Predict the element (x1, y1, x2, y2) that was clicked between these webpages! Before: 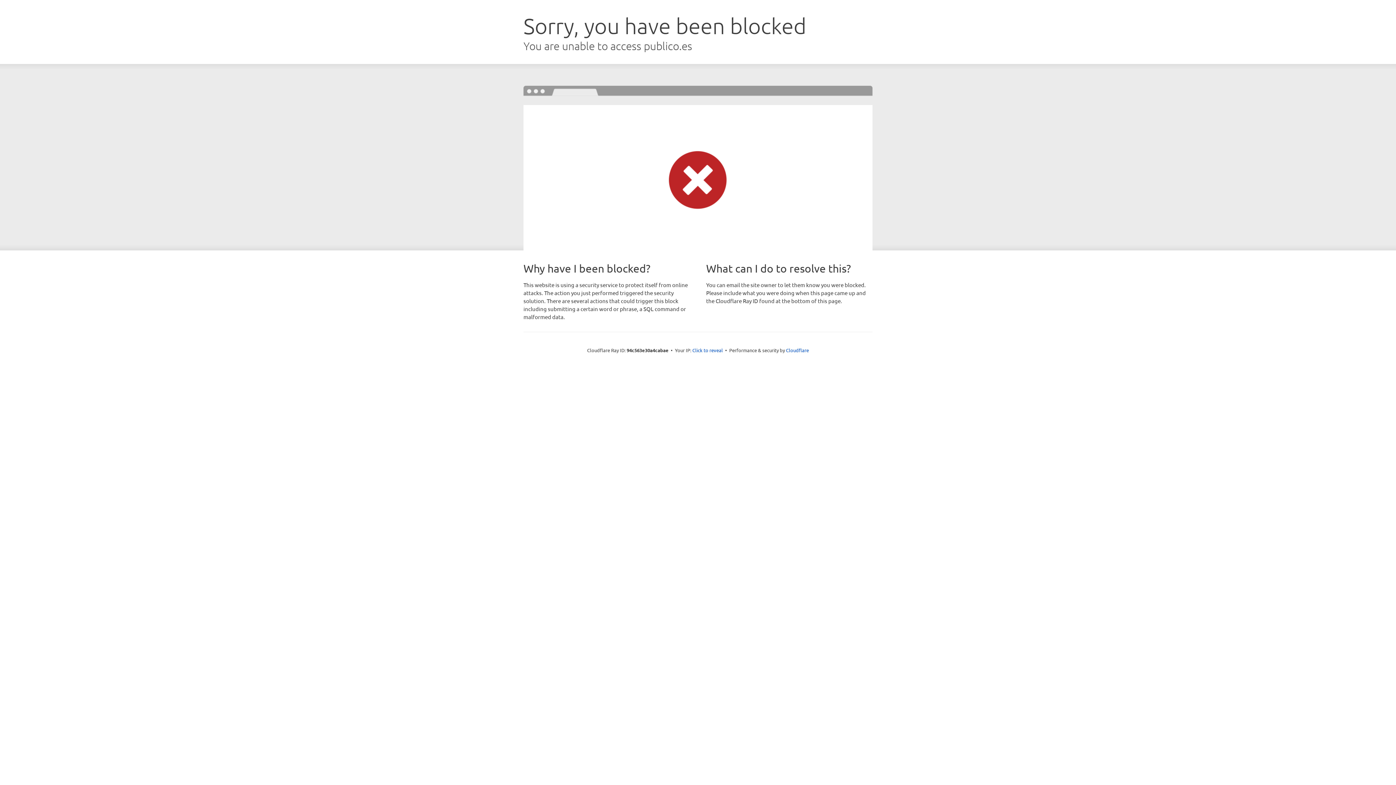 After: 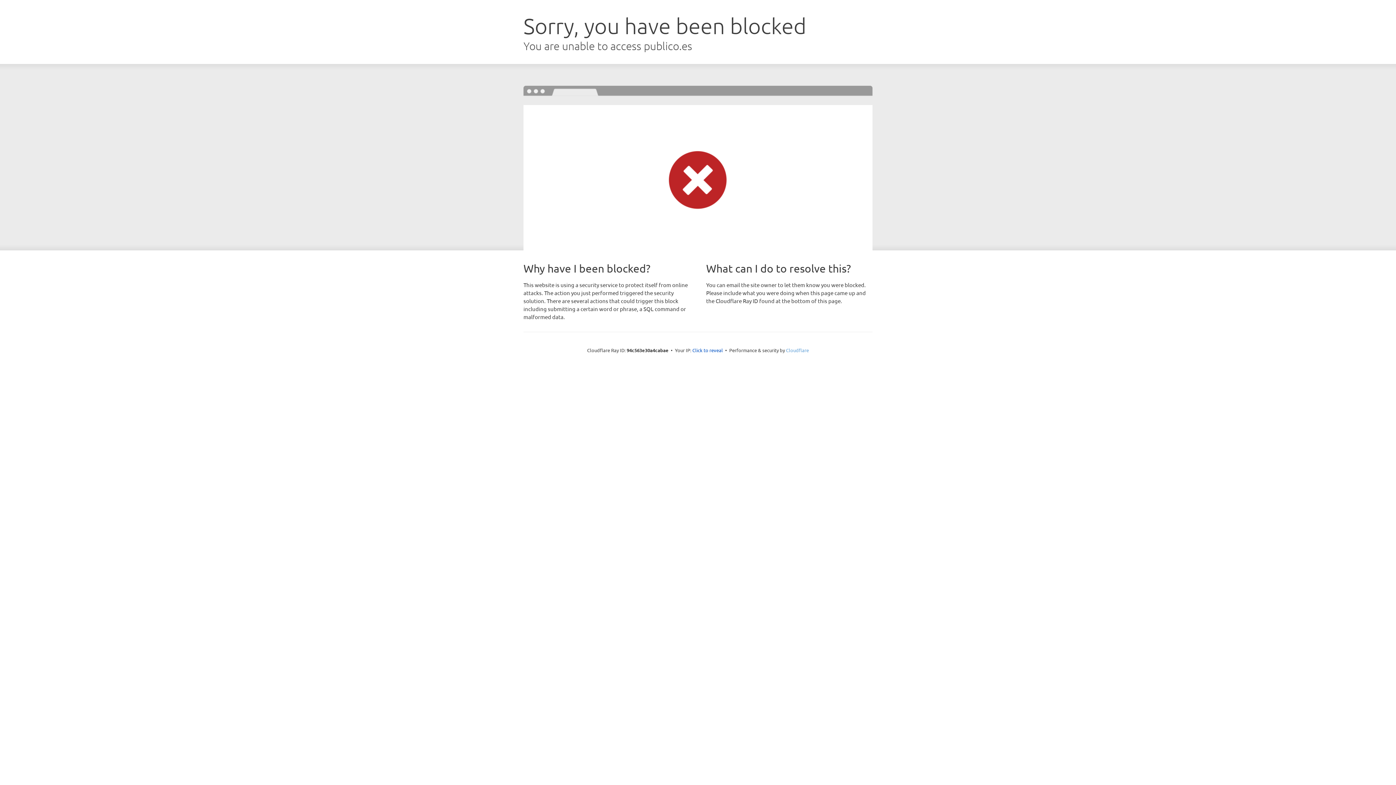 Action: bbox: (786, 347, 809, 353) label: Cloudflare